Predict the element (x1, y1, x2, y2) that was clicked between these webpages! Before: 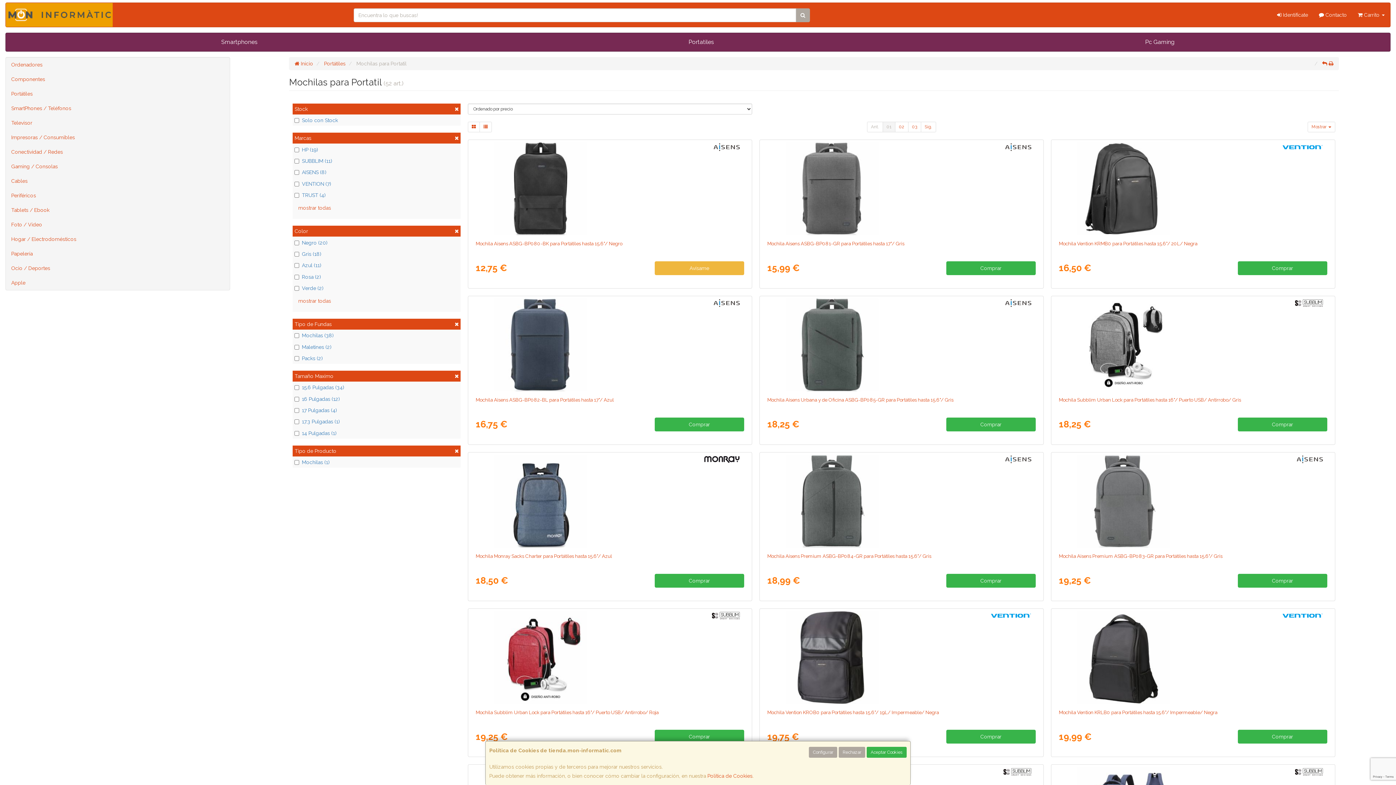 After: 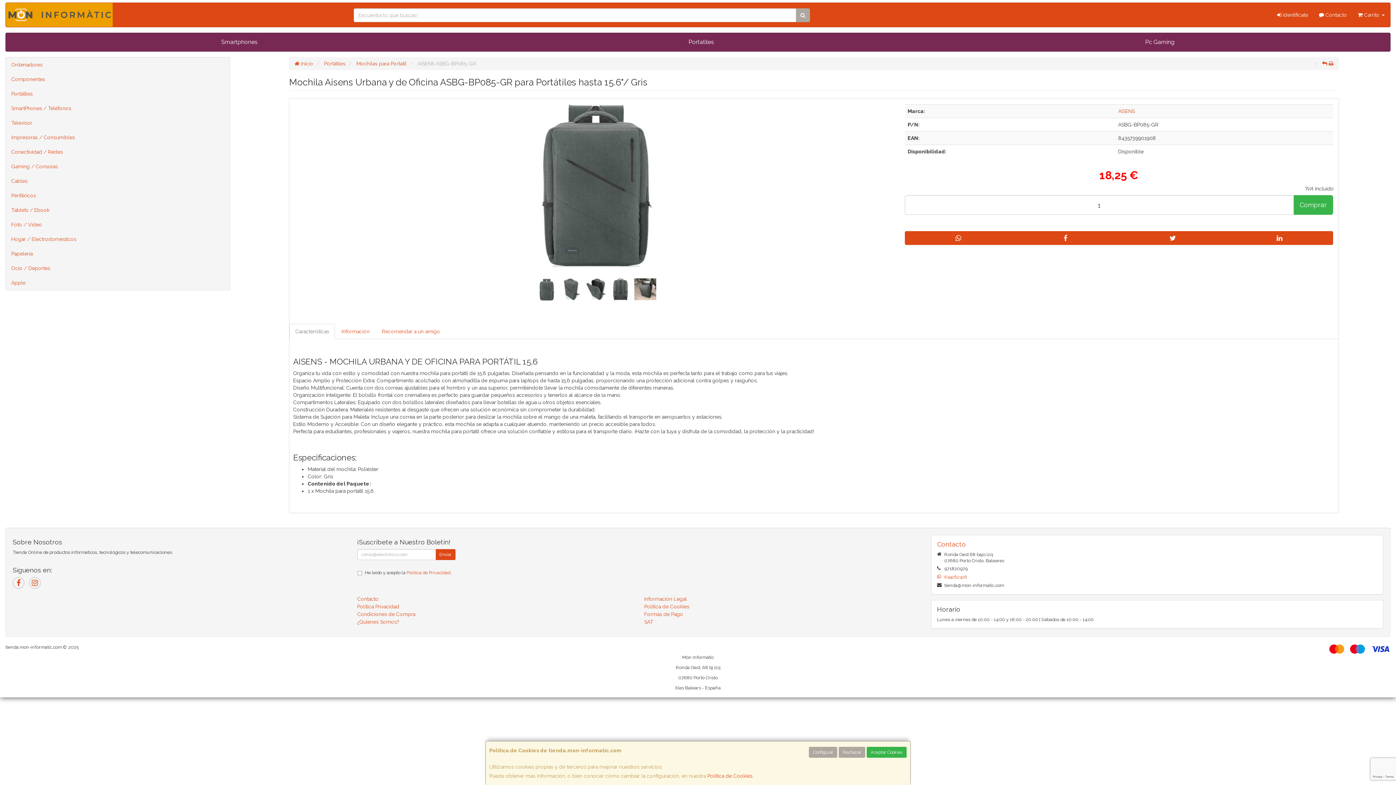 Action: label: Mochila Aisens Urbana y de Oficina ASBG-BP085-GR para Portátiles hasta 15.6"/ Gris bbox: (767, 397, 953, 402)